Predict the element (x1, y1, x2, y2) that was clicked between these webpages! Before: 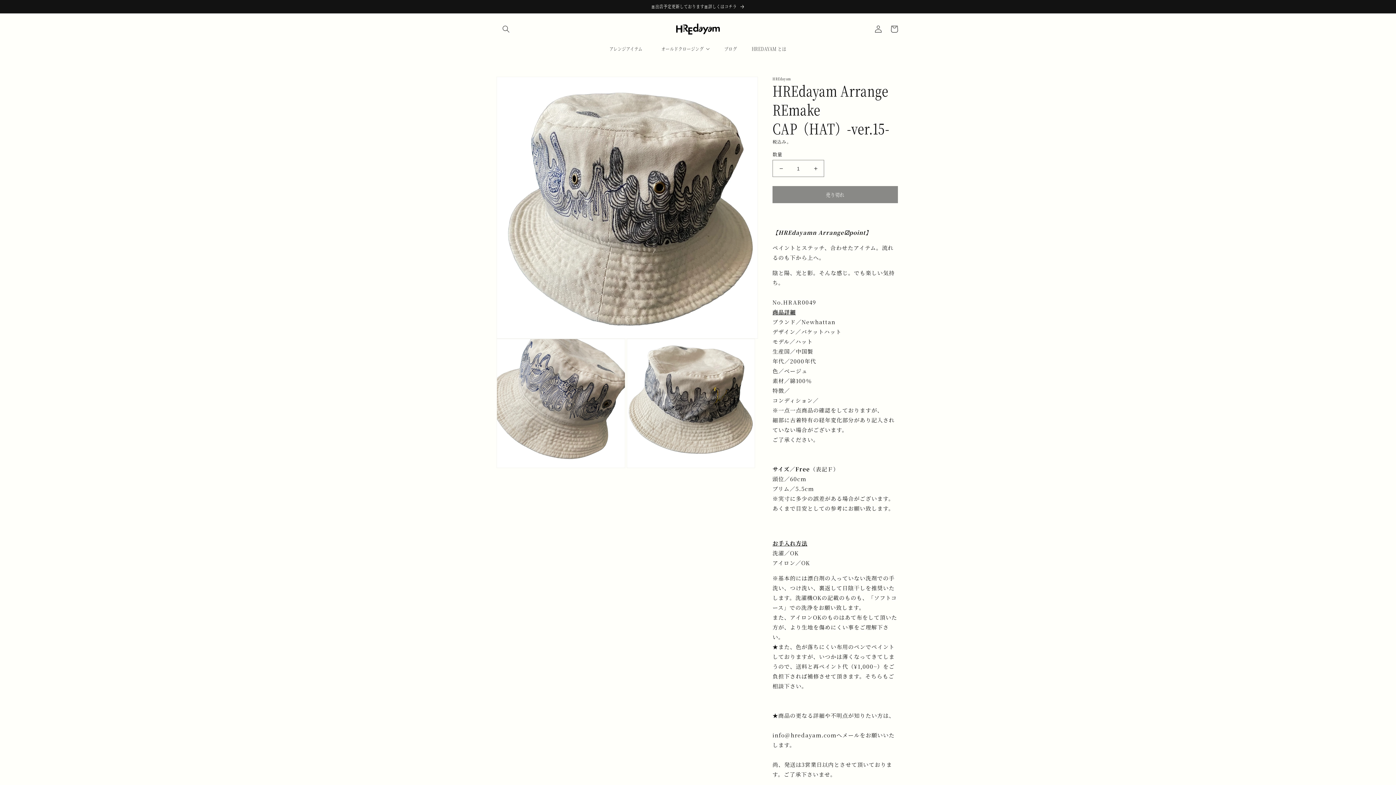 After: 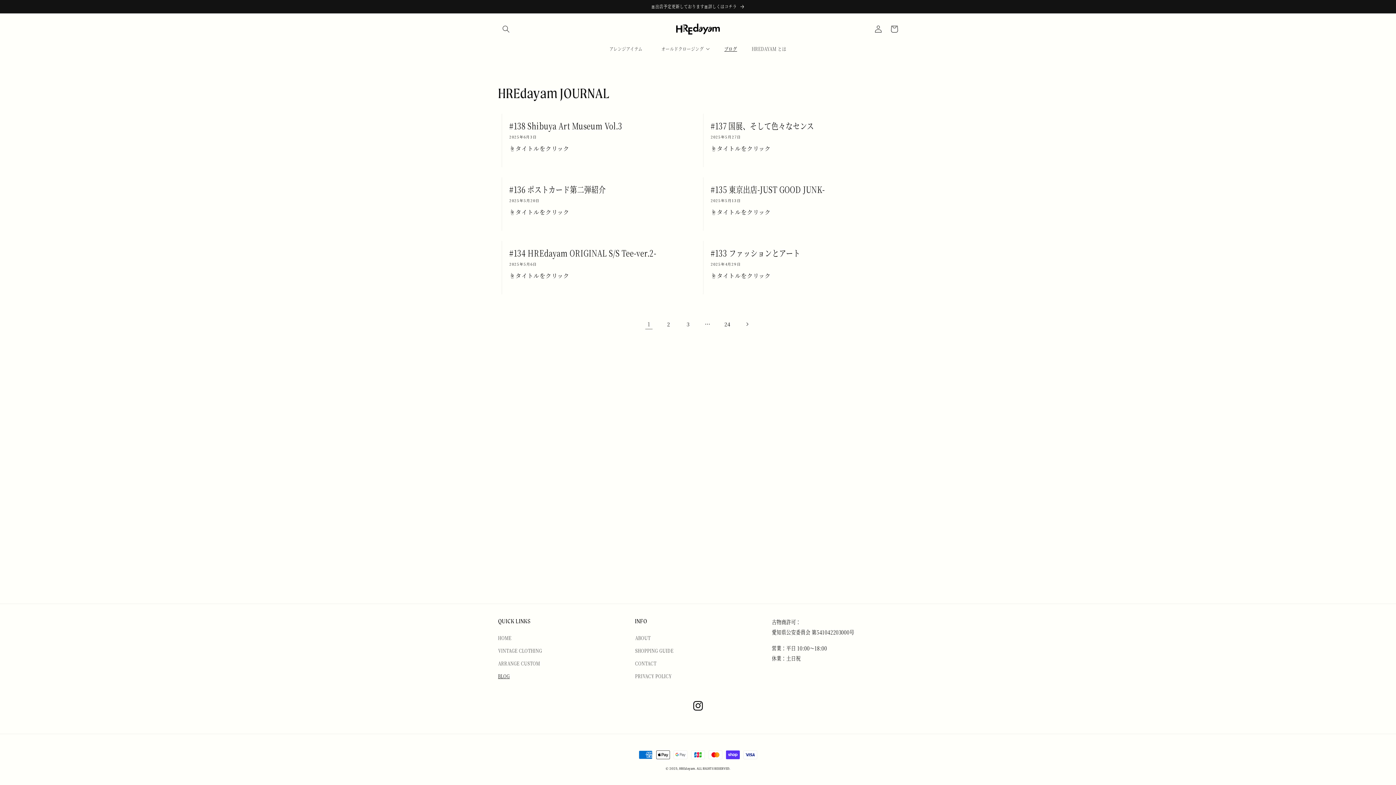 Action: label: ブログ bbox: (721, 41, 740, 56)